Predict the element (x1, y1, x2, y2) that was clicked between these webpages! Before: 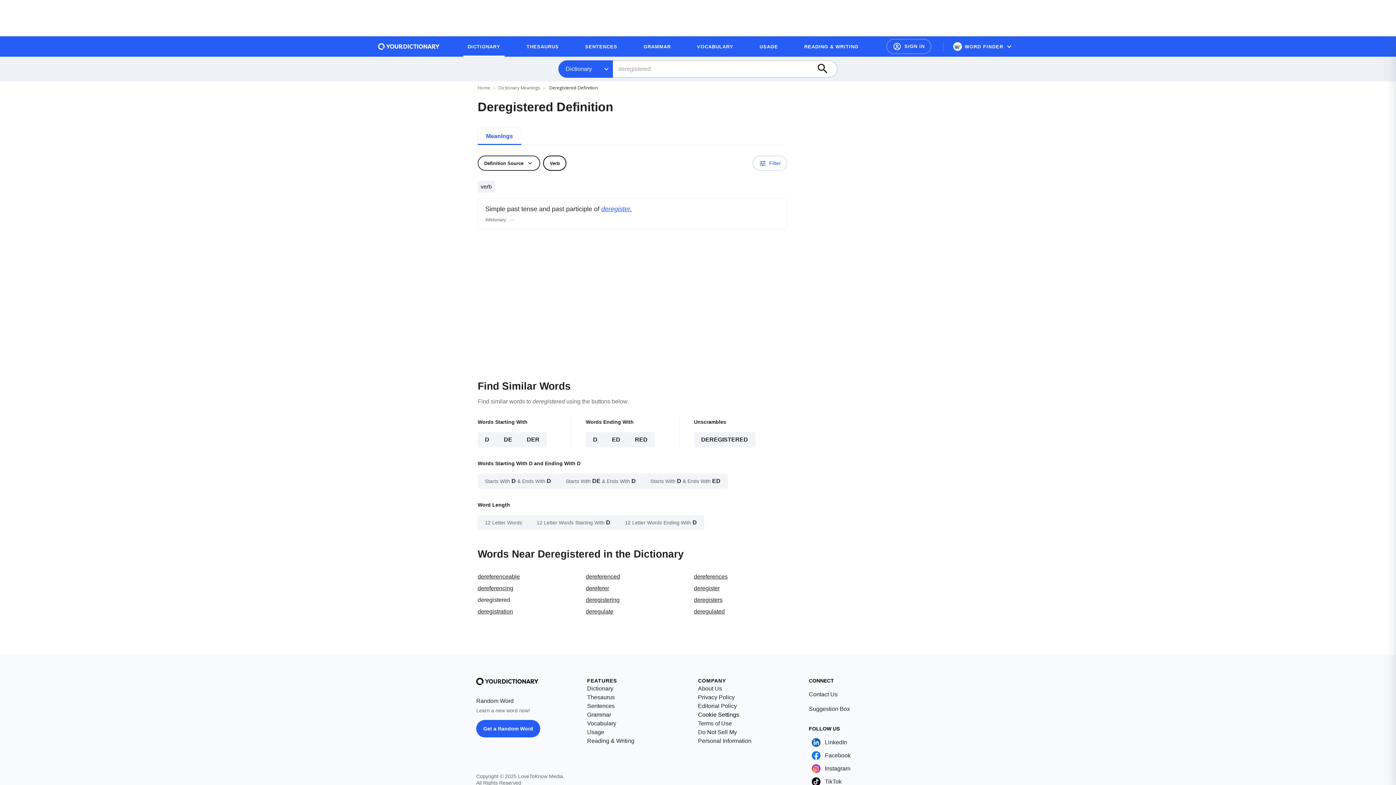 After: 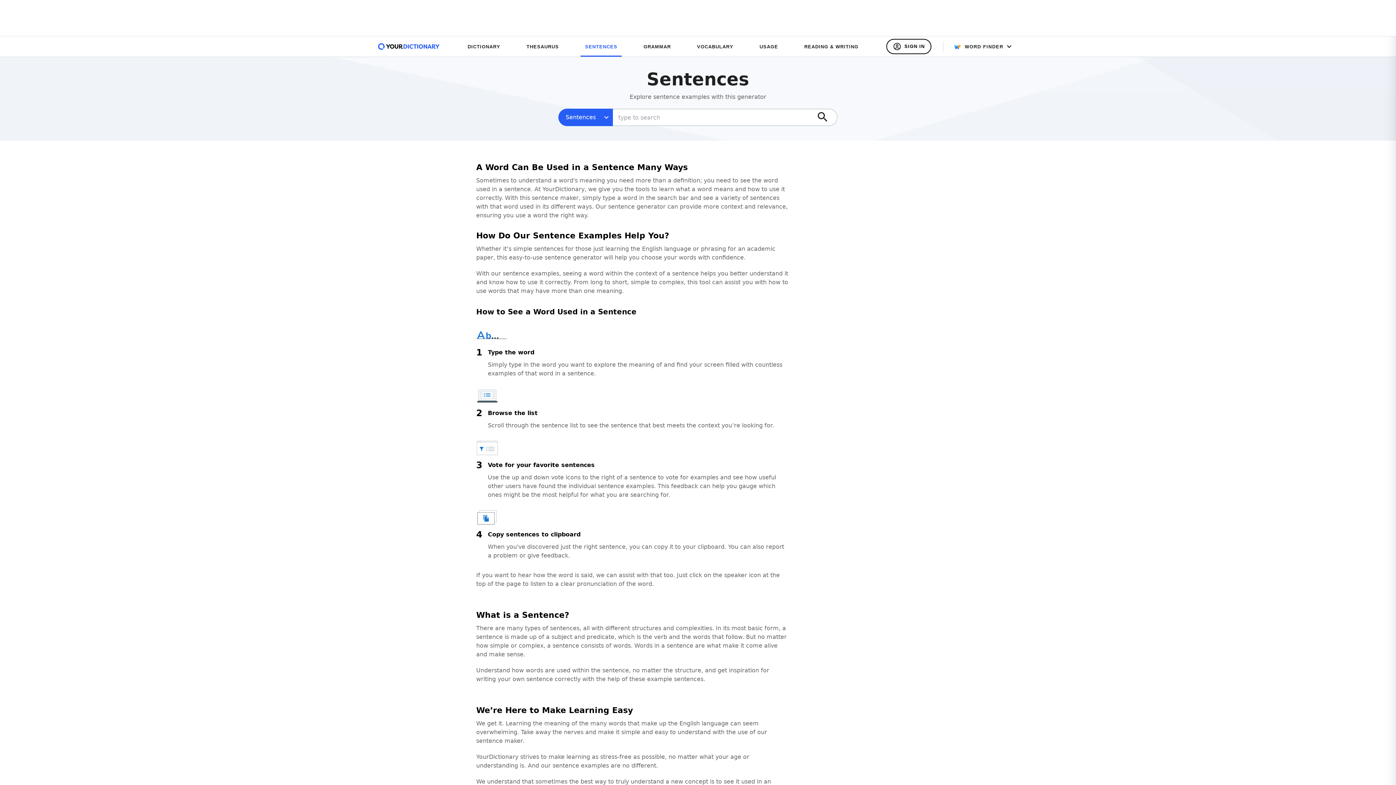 Action: label: SENTENCES bbox: (580, 39, 621, 53)